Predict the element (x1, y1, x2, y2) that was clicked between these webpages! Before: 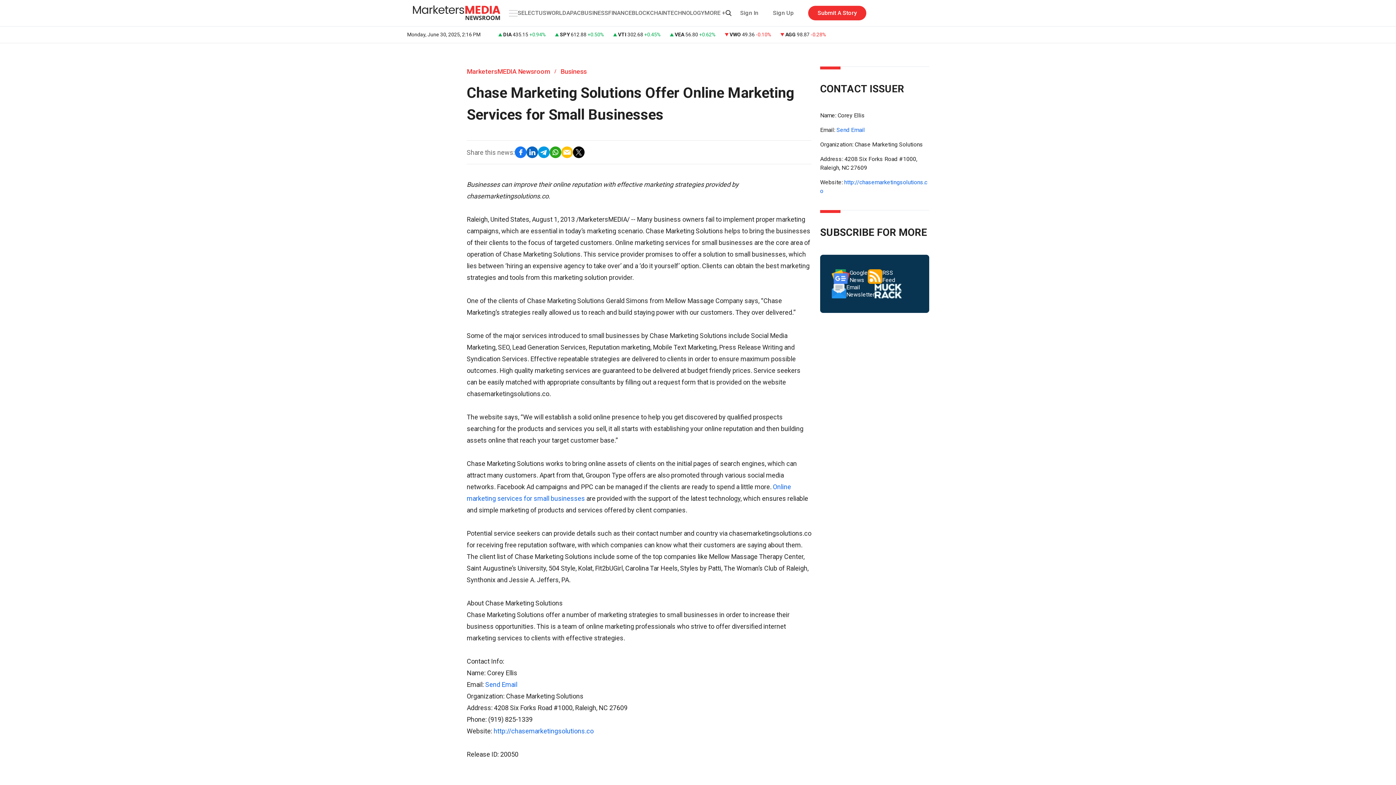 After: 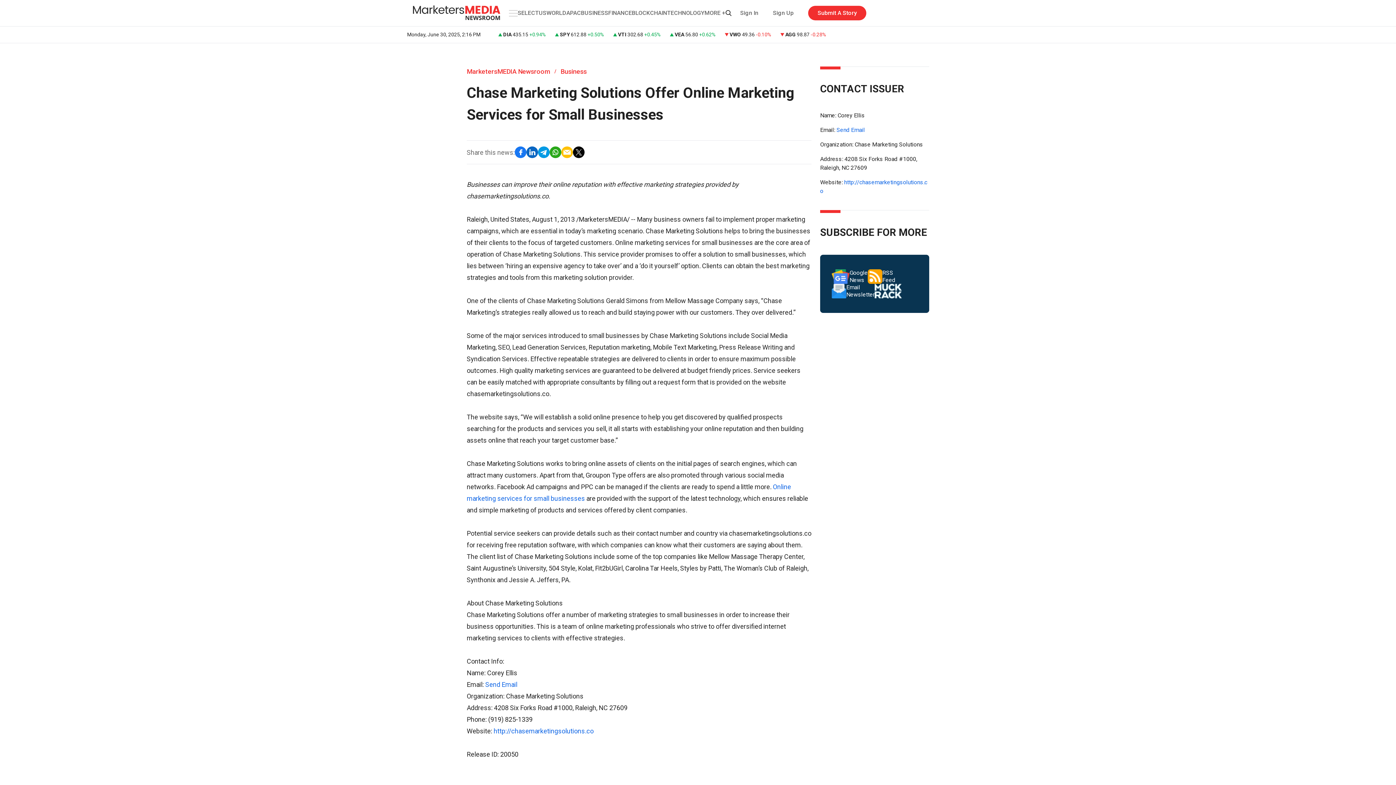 Action: bbox: (874, 284, 902, 298)